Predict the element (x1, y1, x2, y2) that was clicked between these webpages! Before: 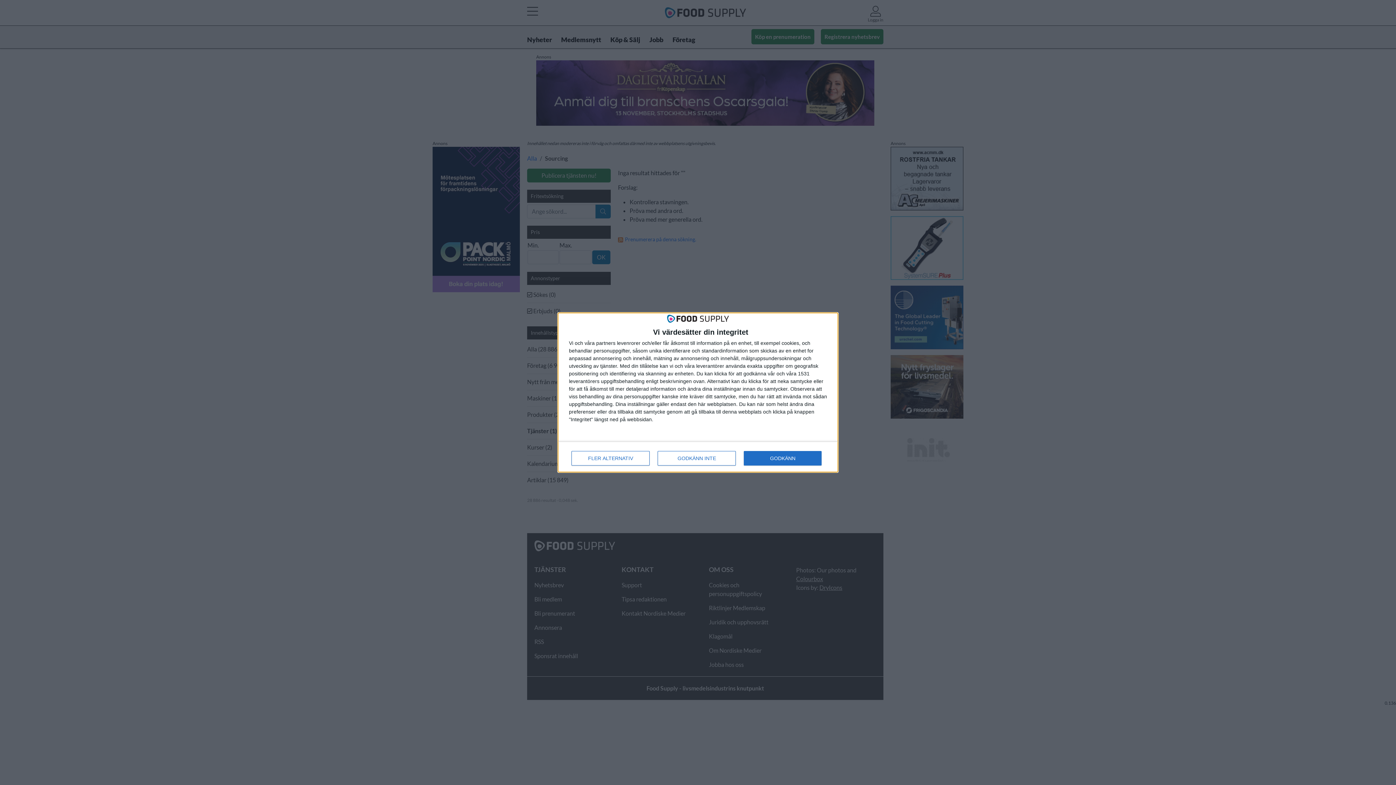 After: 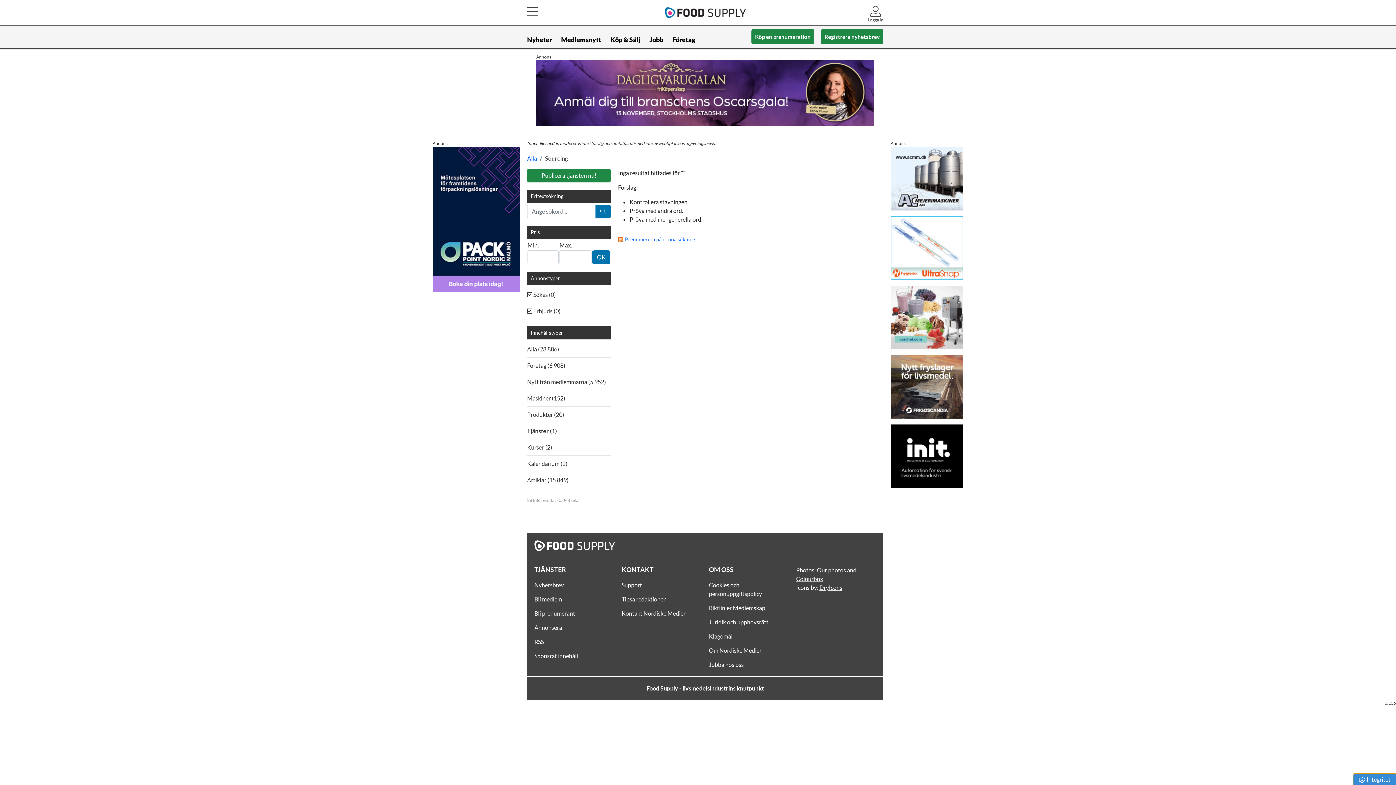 Action: label: GODKÄNN bbox: (744, 451, 821, 465)